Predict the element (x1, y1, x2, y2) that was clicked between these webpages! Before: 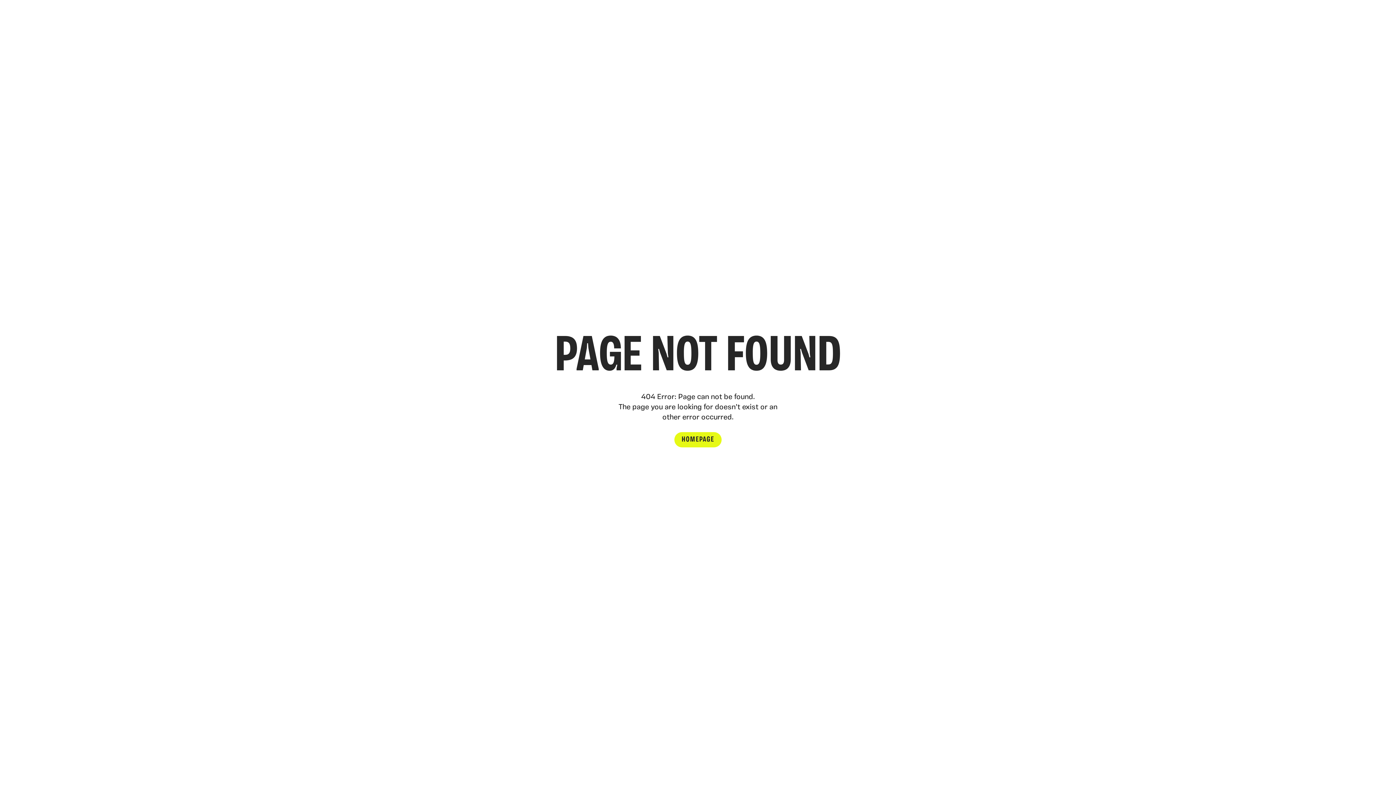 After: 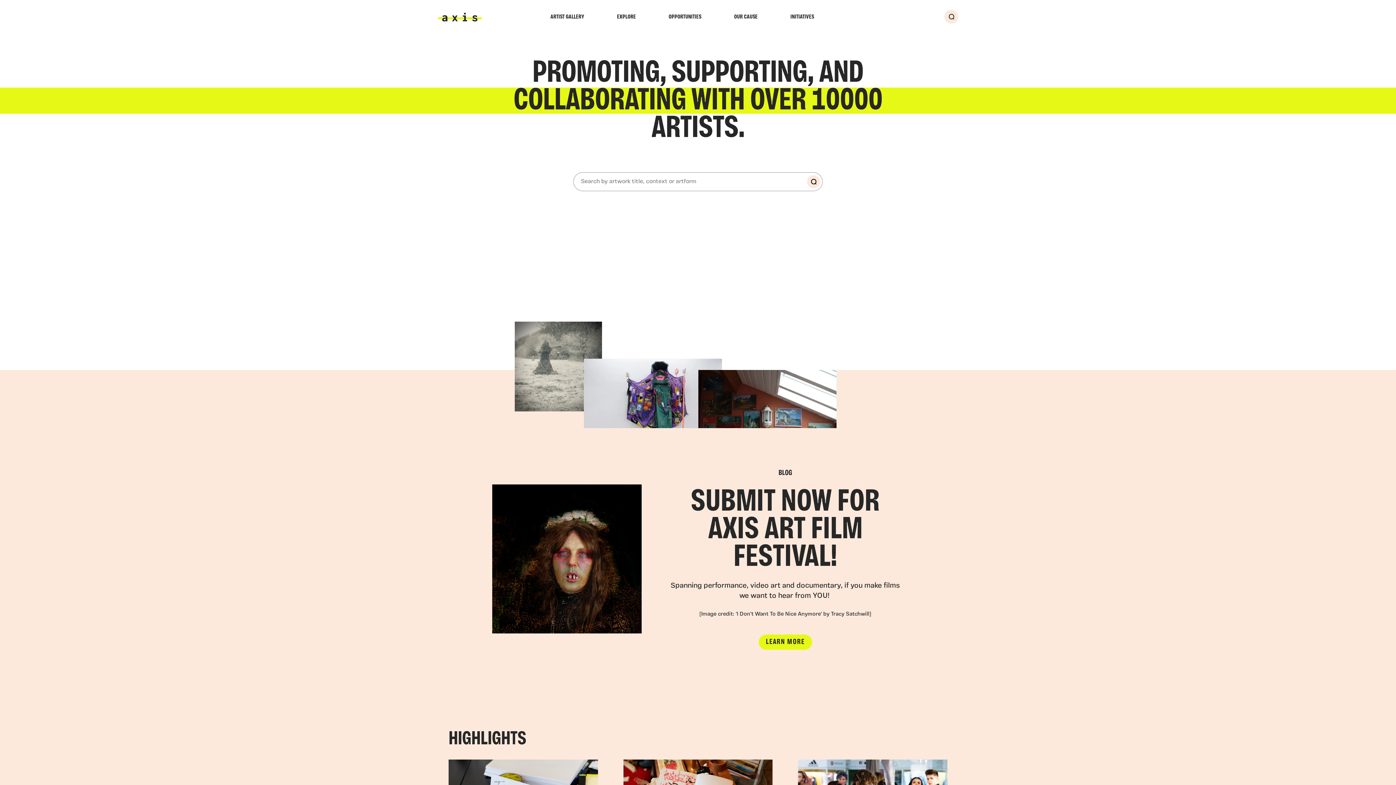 Action: label: HOMEPAGE bbox: (674, 432, 721, 447)